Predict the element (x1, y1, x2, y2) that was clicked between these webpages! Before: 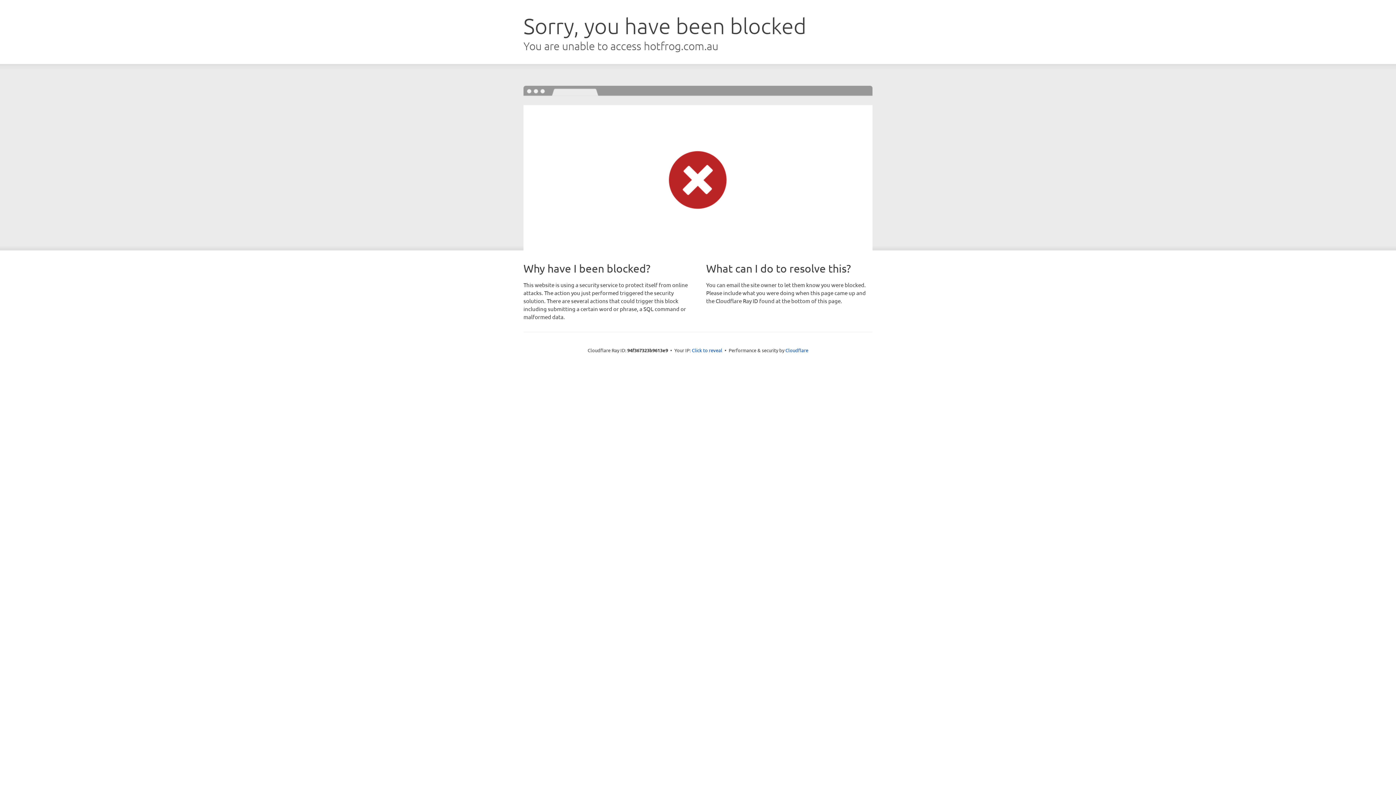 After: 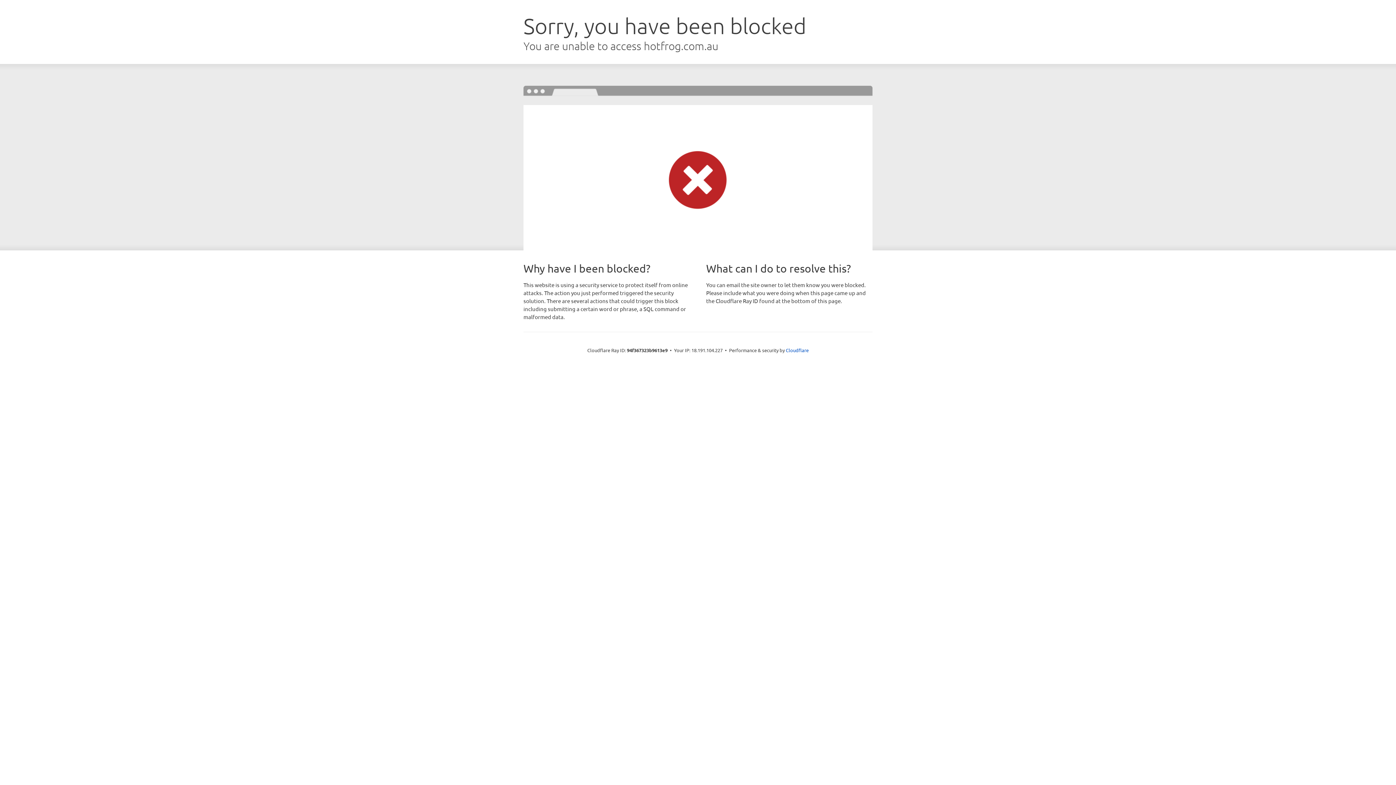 Action: label: Click to reveal bbox: (692, 346, 722, 353)